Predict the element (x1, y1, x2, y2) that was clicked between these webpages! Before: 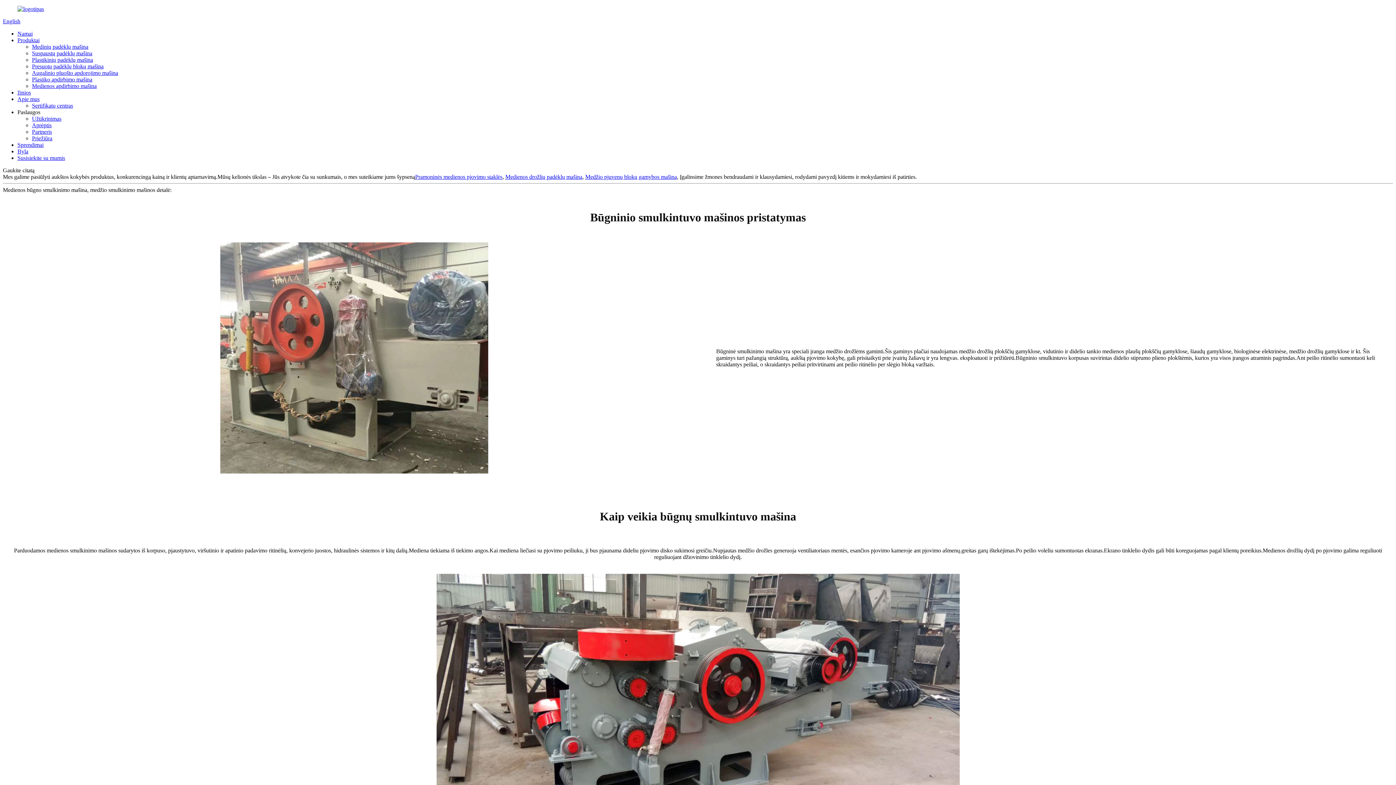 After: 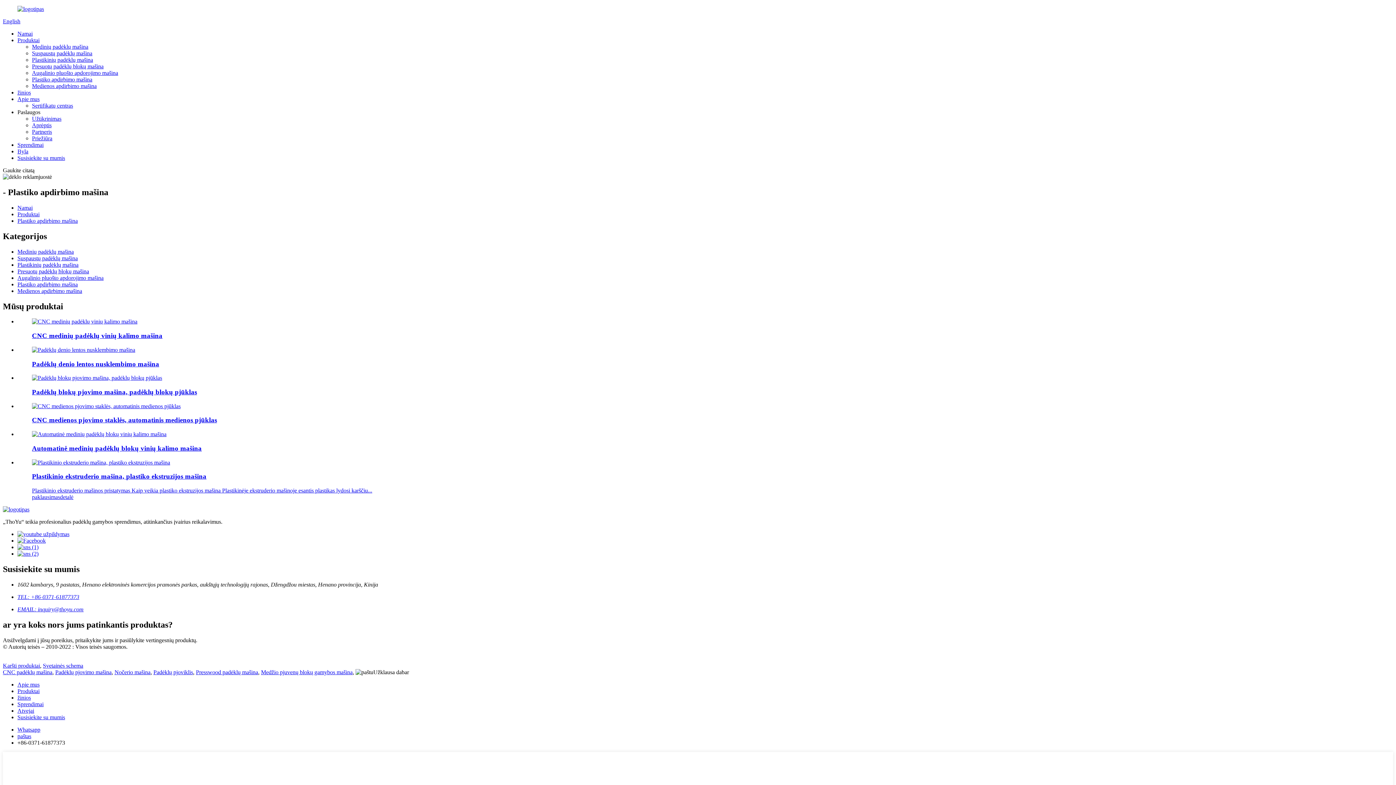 Action: bbox: (32, 76, 92, 82) label: Plastiko apdirbimo mašina